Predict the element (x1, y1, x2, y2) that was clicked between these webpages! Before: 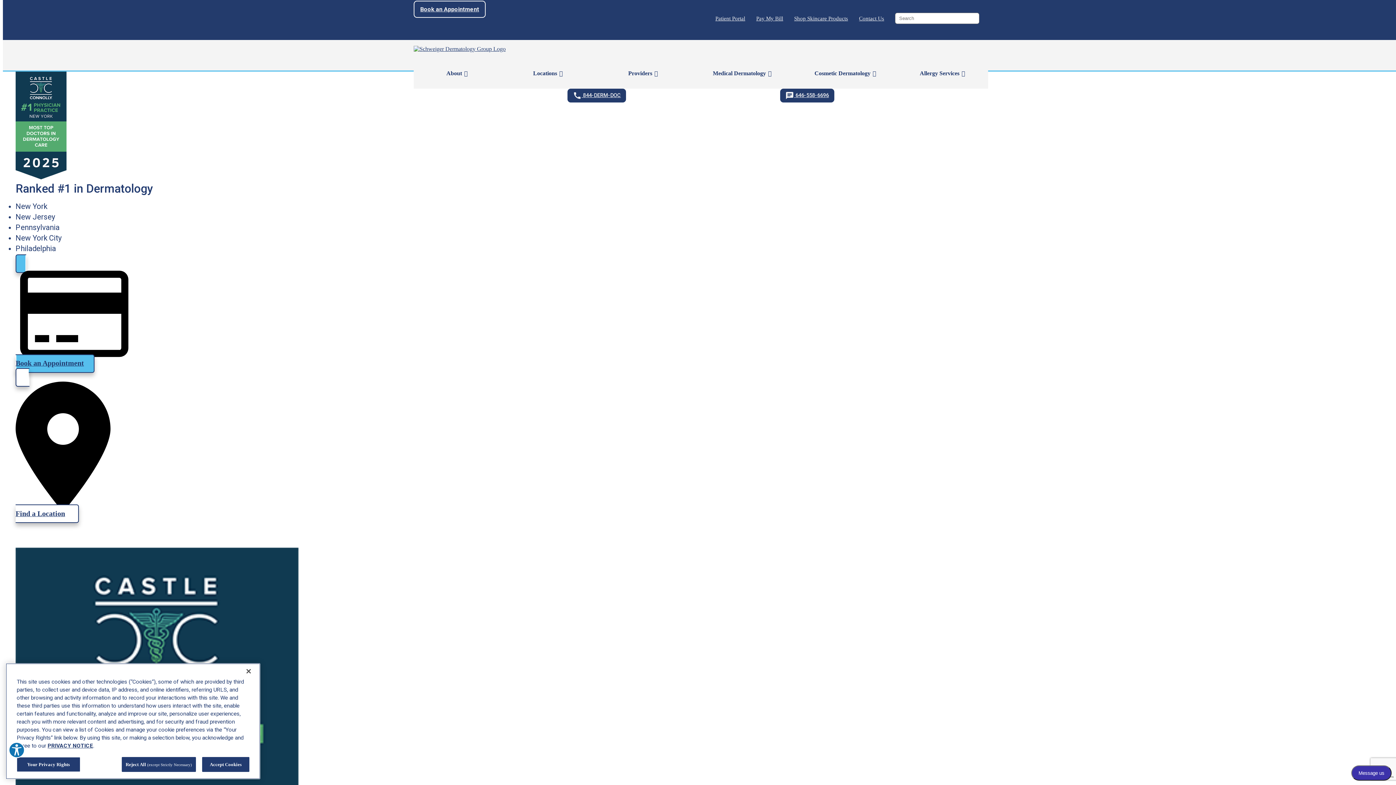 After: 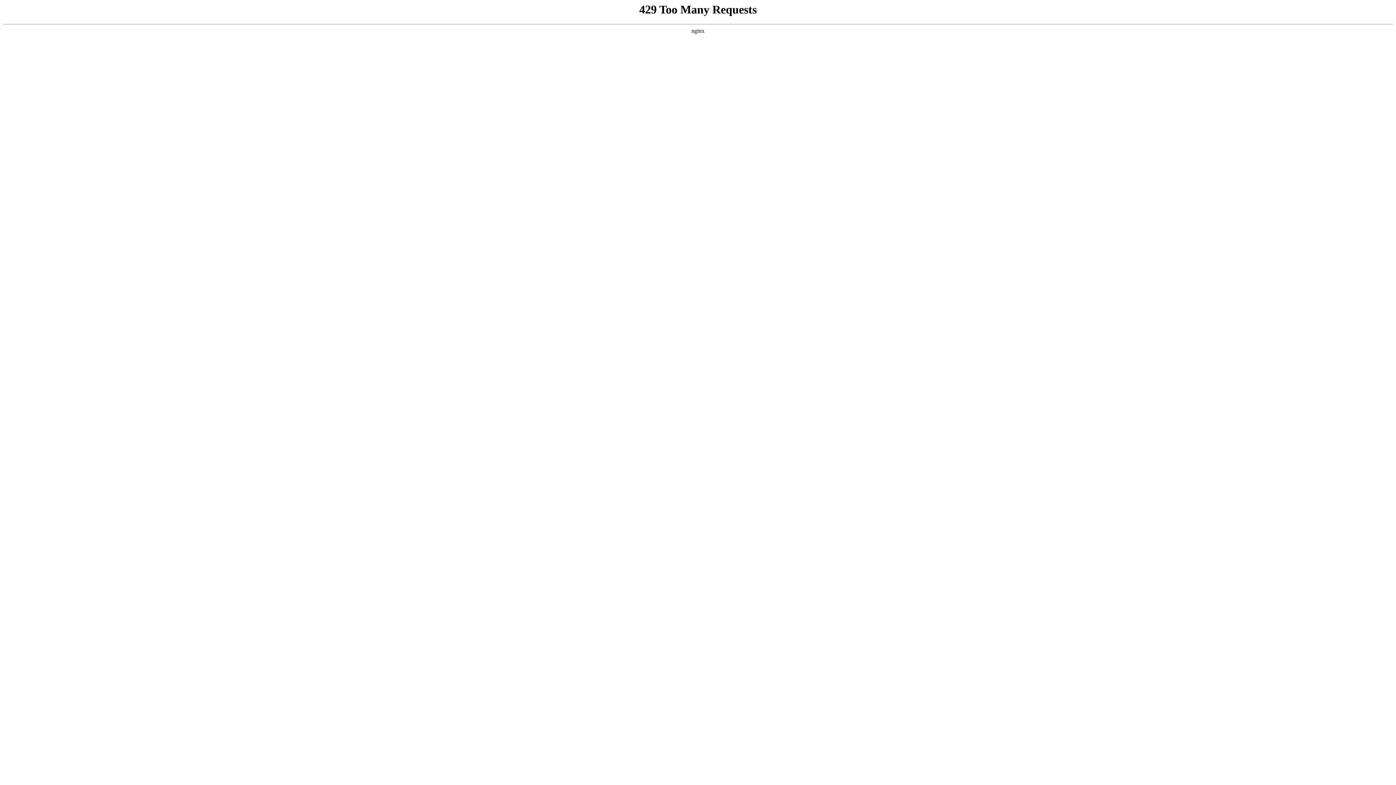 Action: bbox: (859, 15, 884, 21) label: Contact Us